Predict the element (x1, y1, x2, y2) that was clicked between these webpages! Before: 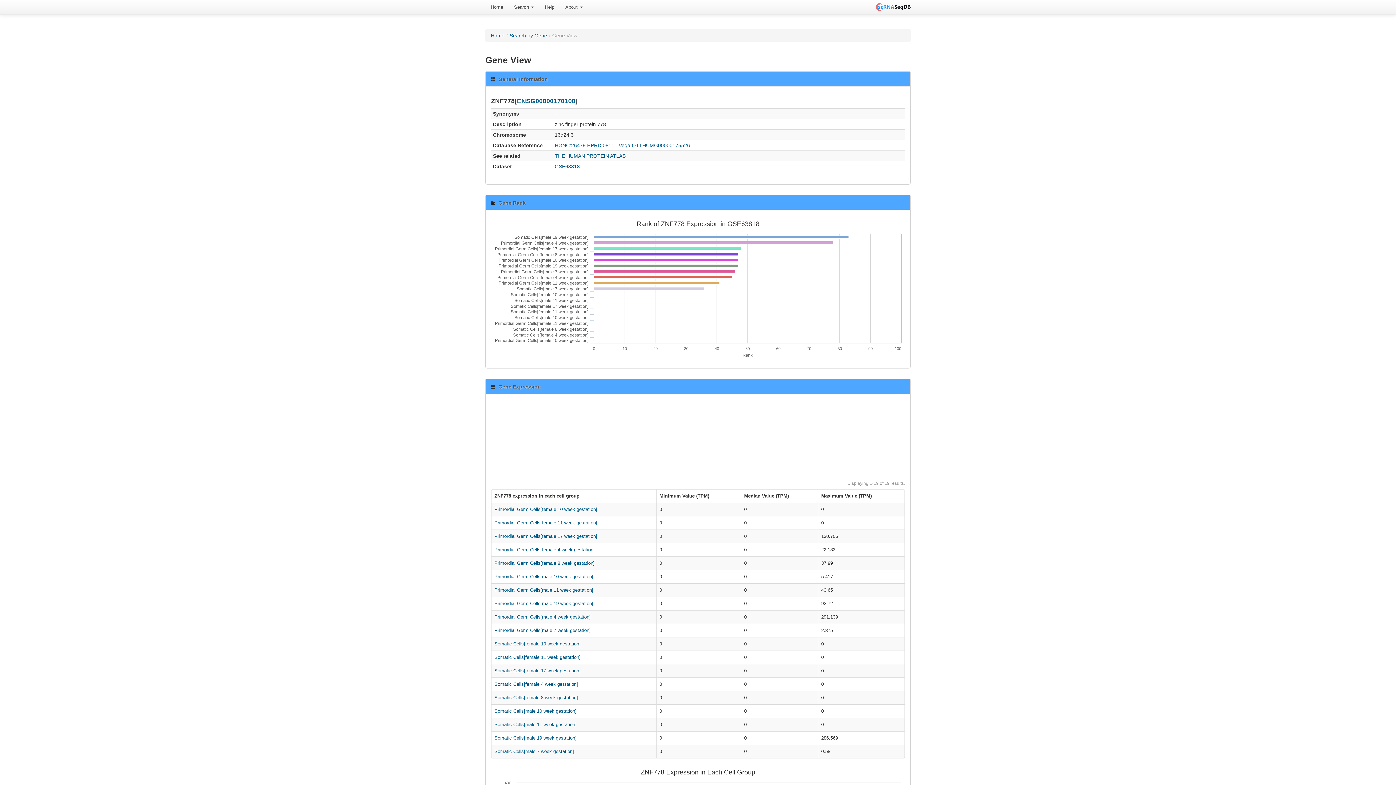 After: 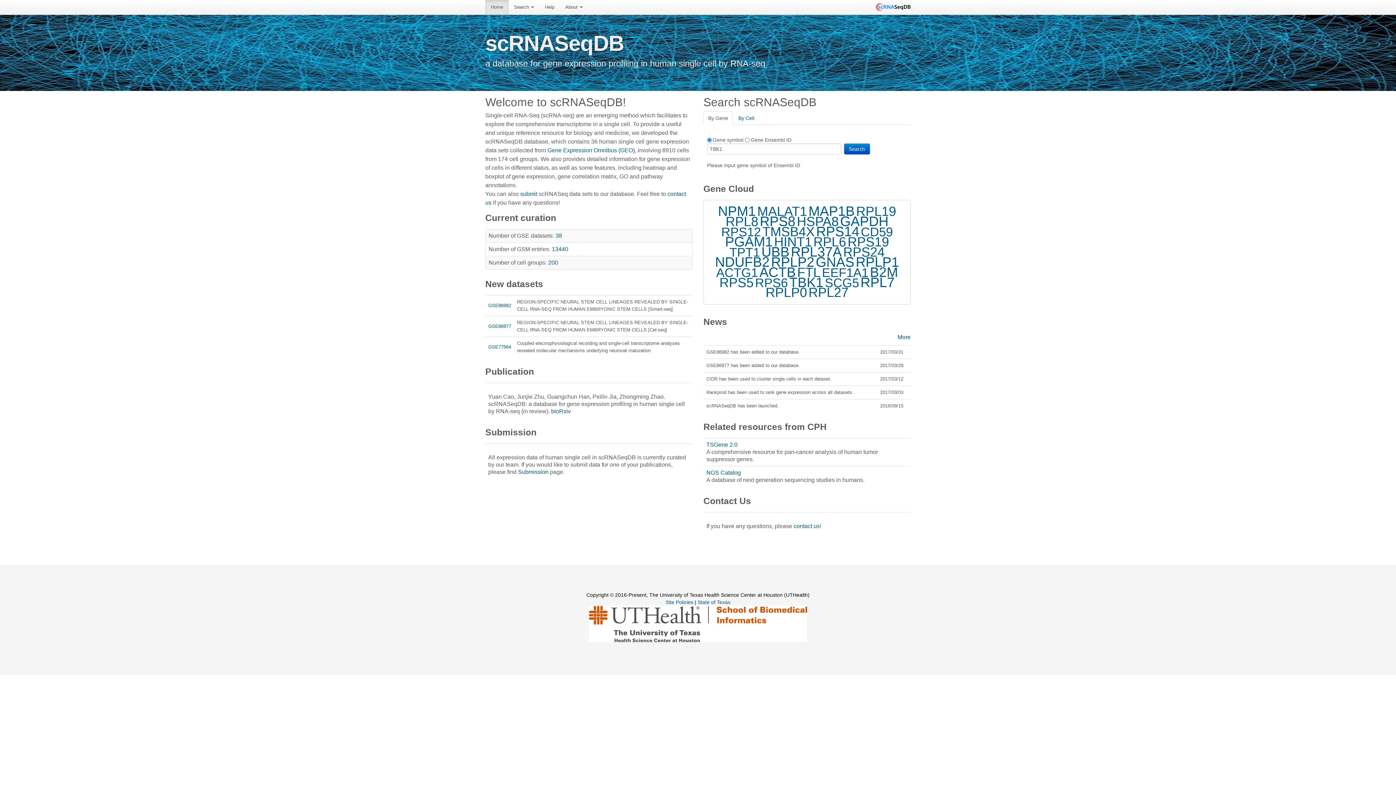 Action: bbox: (876, 0, 910, 14)